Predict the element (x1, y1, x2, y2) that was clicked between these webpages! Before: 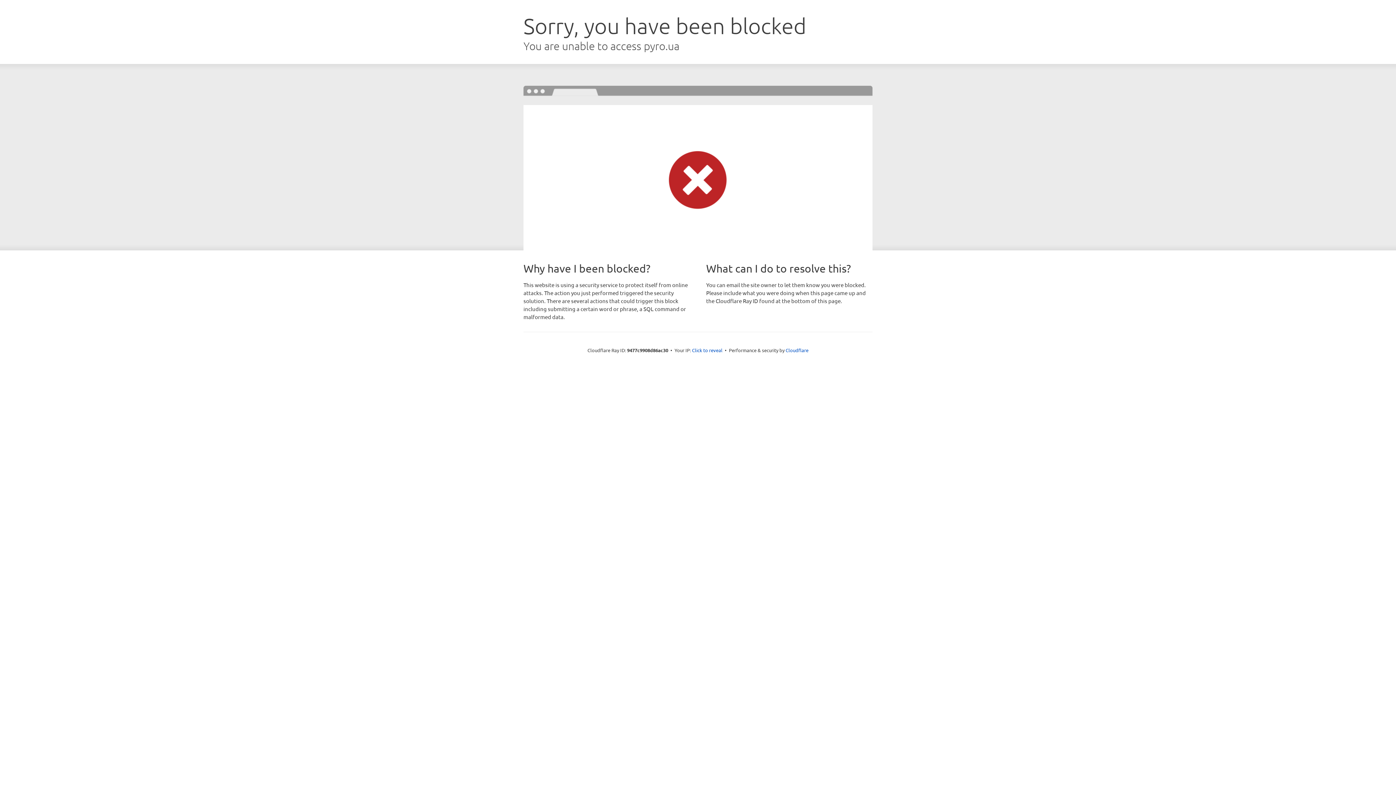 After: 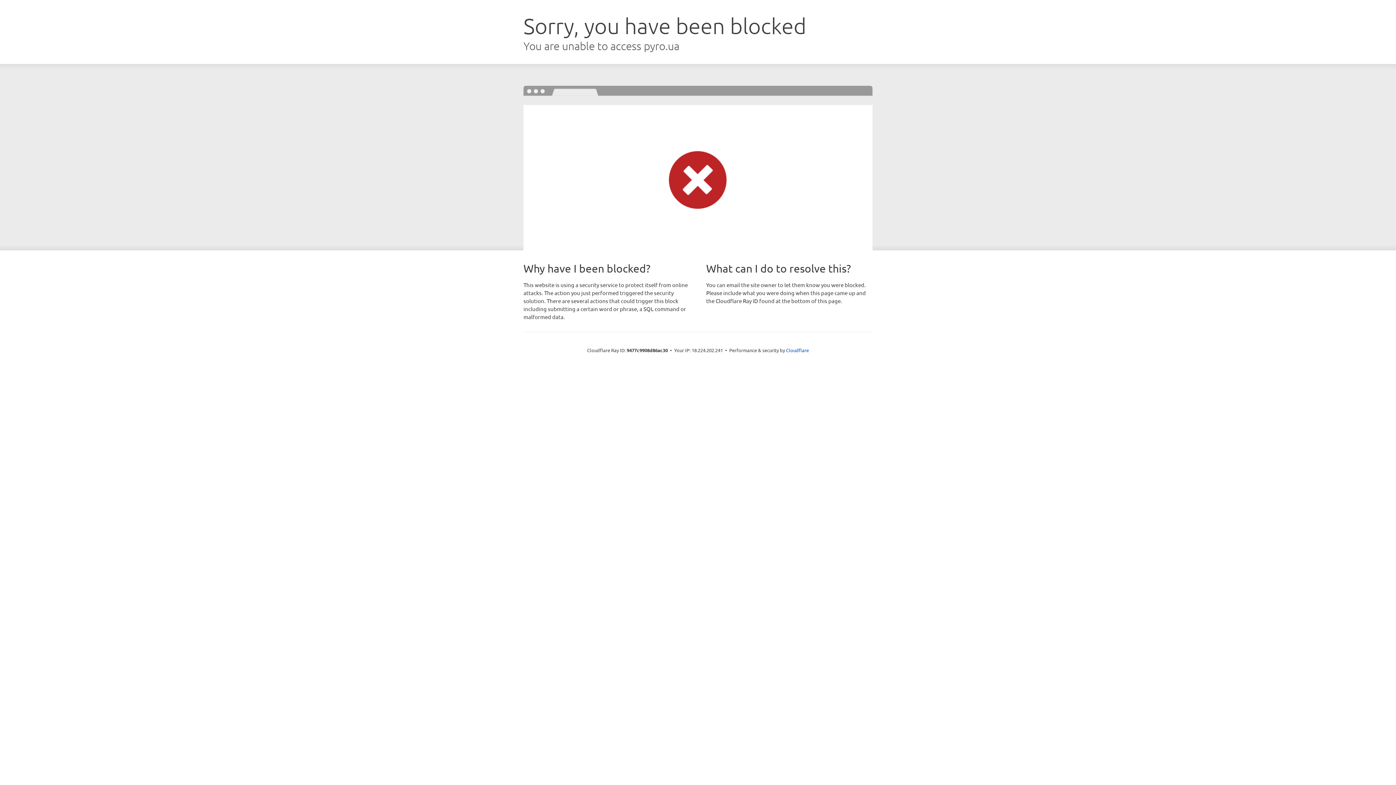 Action: label: Click to reveal bbox: (692, 346, 722, 353)